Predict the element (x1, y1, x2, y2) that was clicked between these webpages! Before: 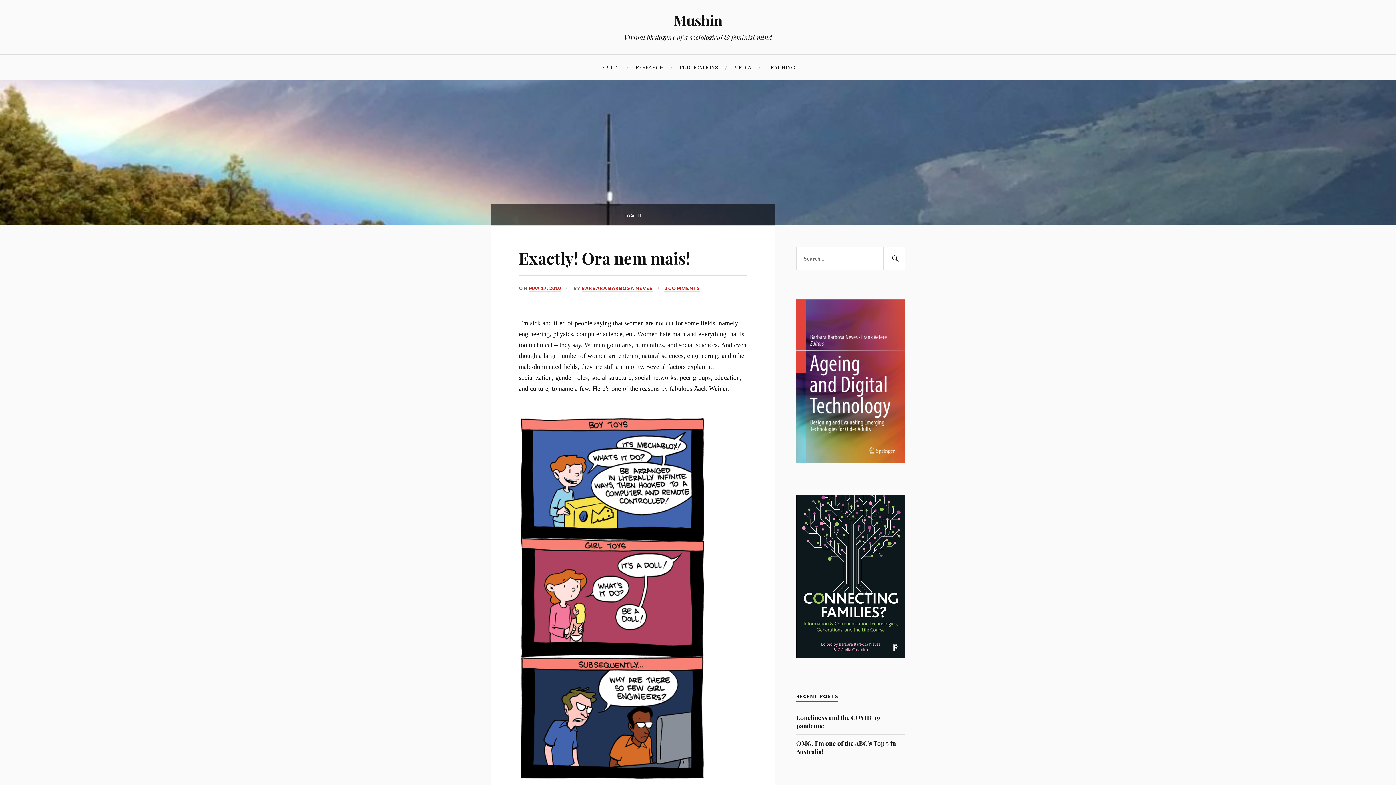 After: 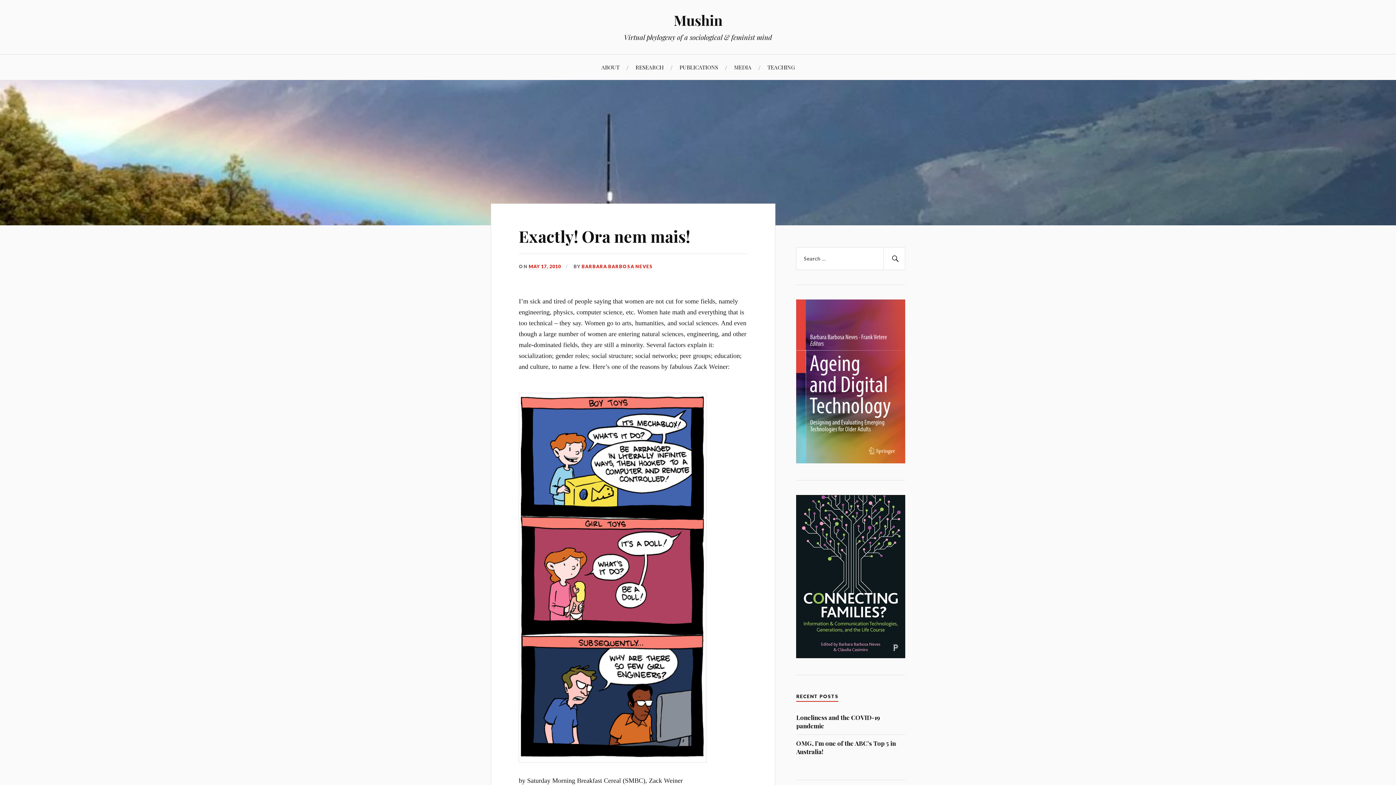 Action: label: MAY 17, 2010 bbox: (528, 285, 561, 292)